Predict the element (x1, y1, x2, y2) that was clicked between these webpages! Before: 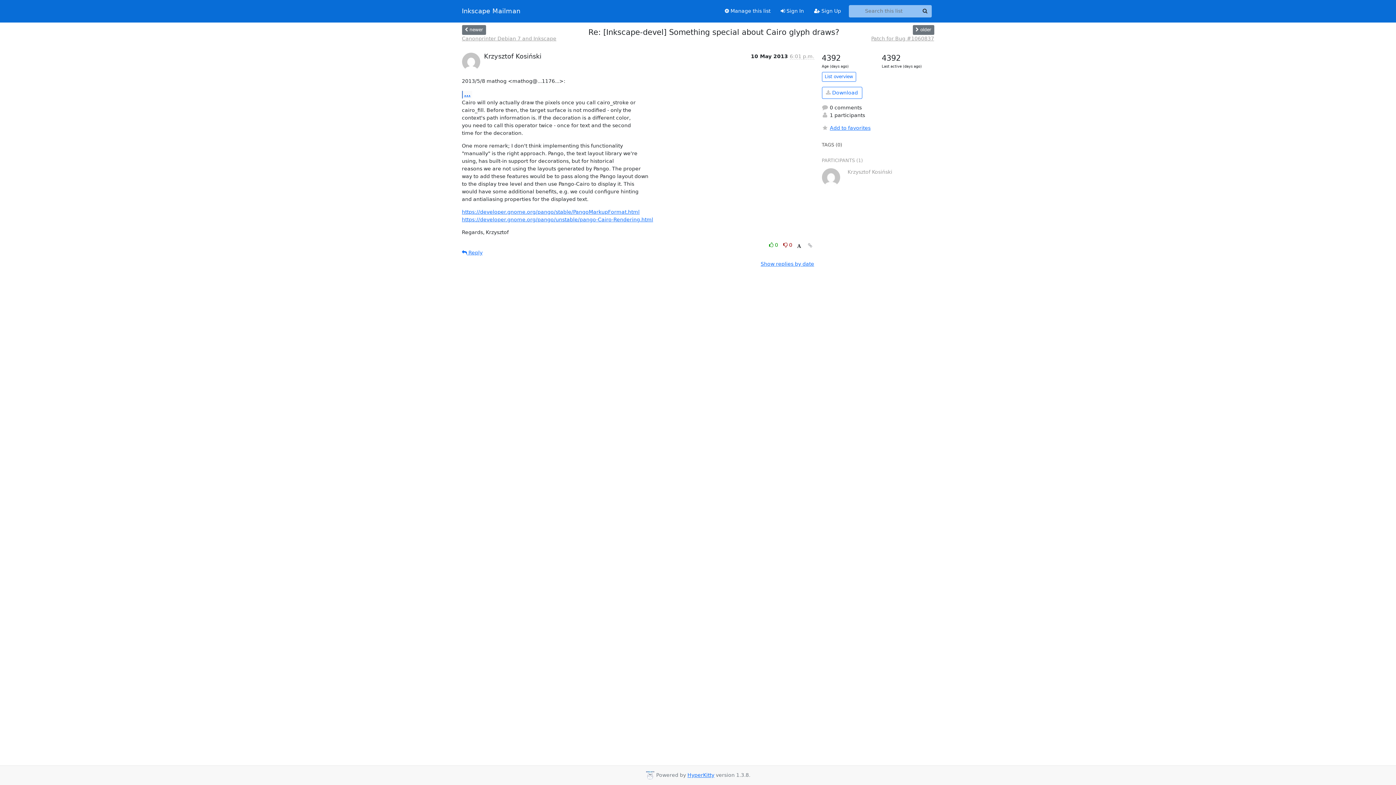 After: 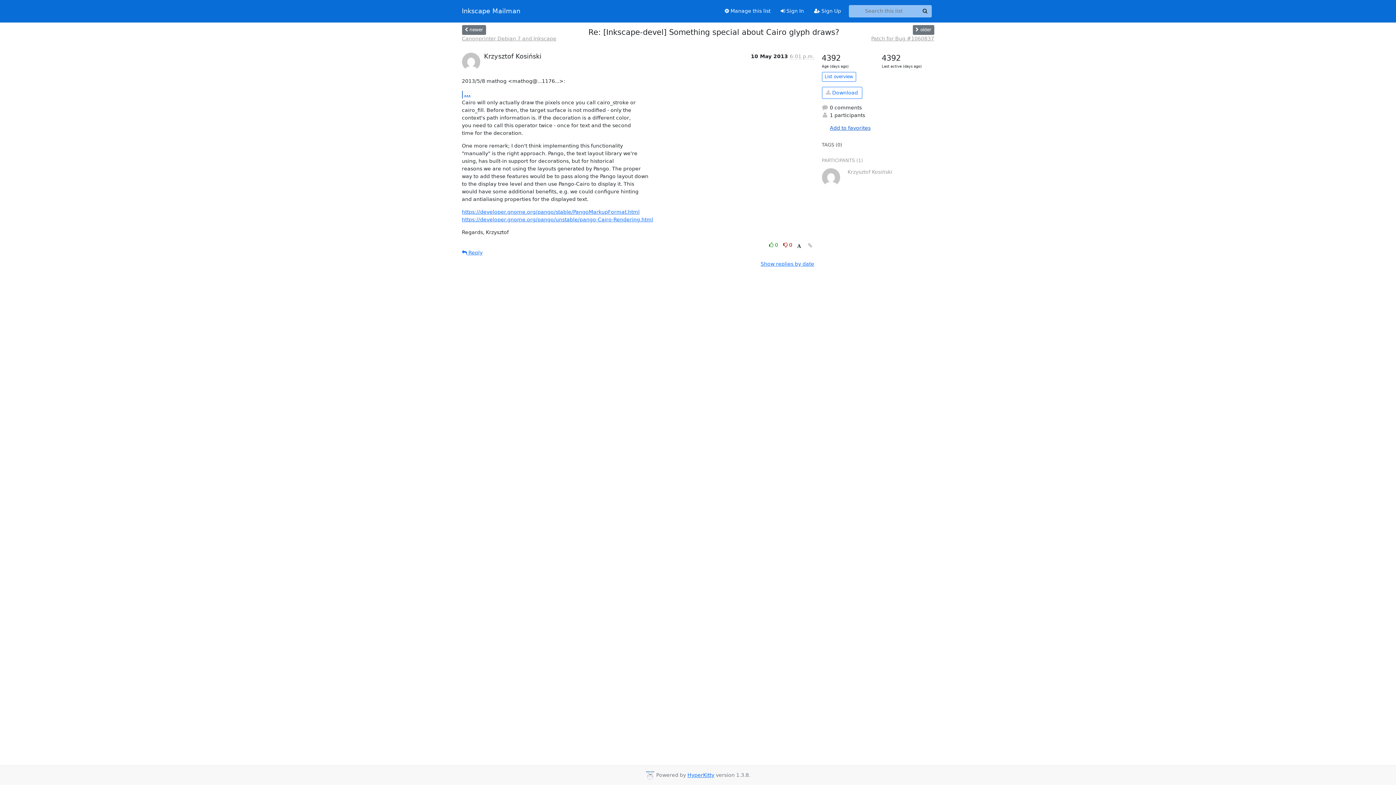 Action: label: Add to favorites bbox: (822, 124, 934, 132)